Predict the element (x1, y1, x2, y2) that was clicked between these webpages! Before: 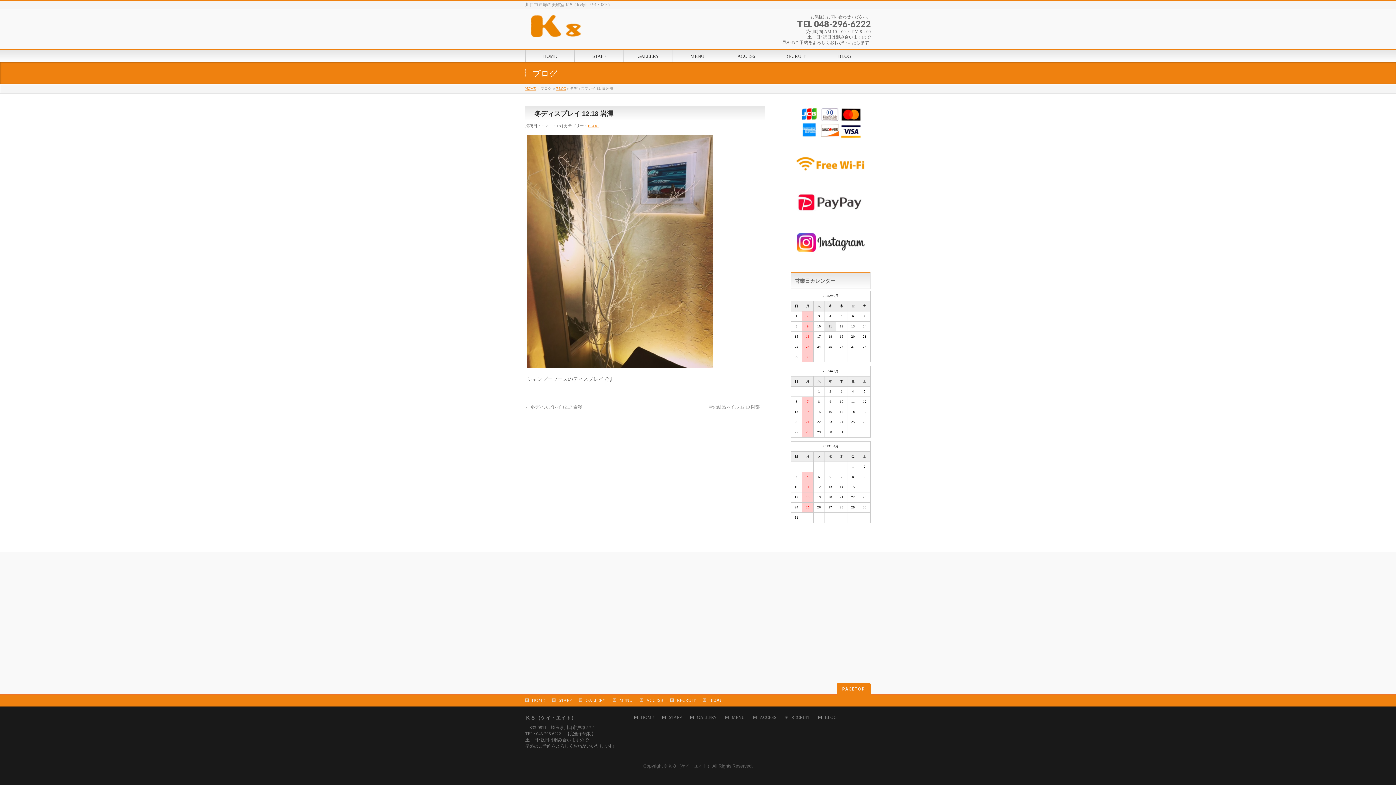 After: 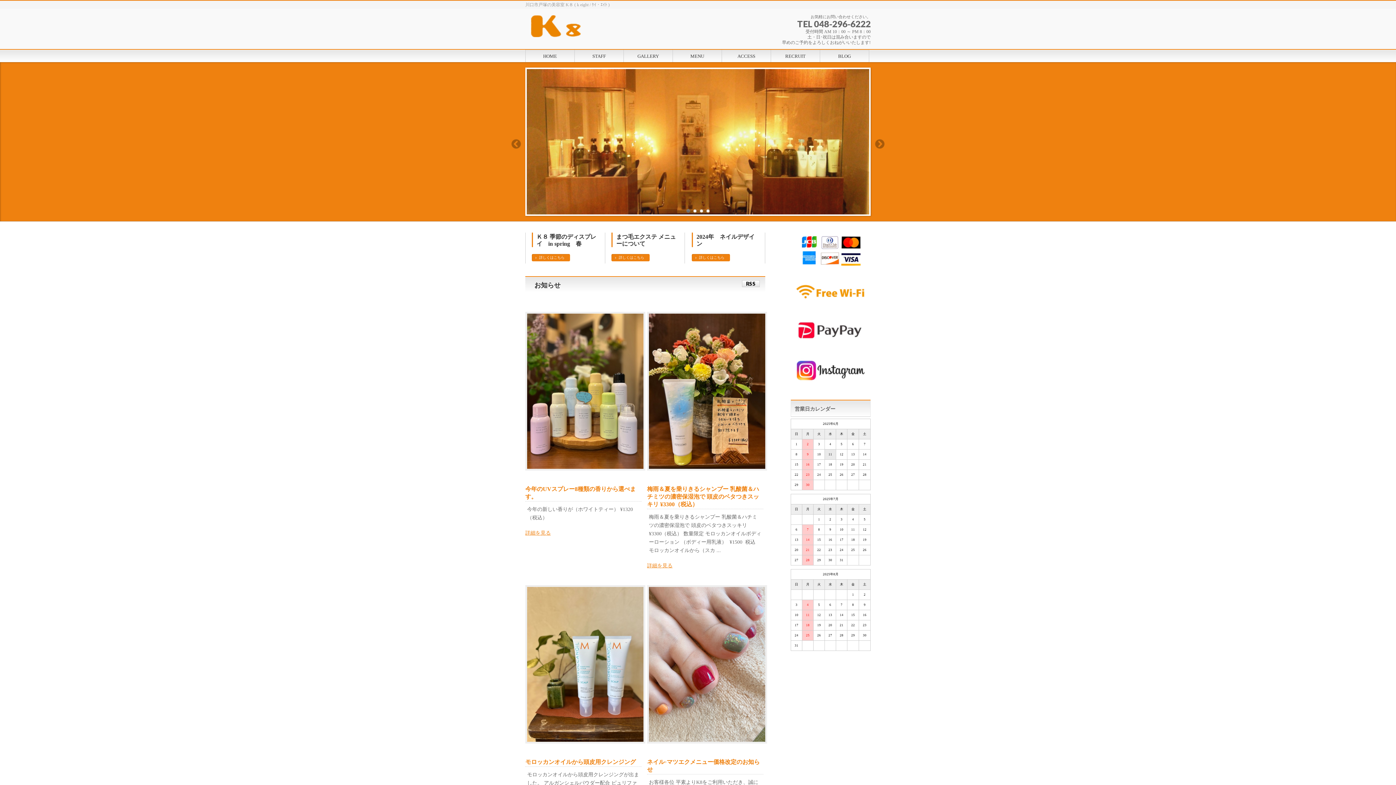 Action: bbox: (525, 86, 536, 90) label: HOME